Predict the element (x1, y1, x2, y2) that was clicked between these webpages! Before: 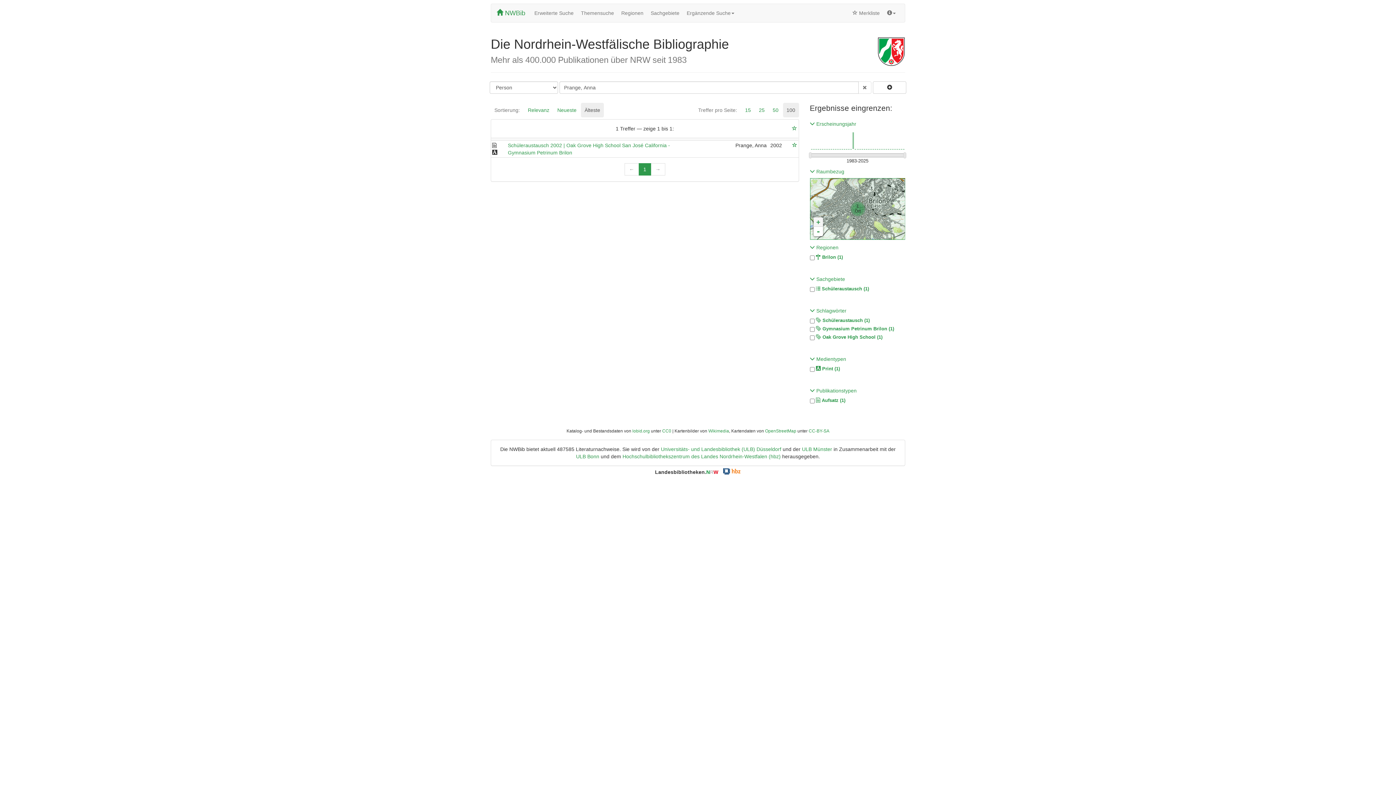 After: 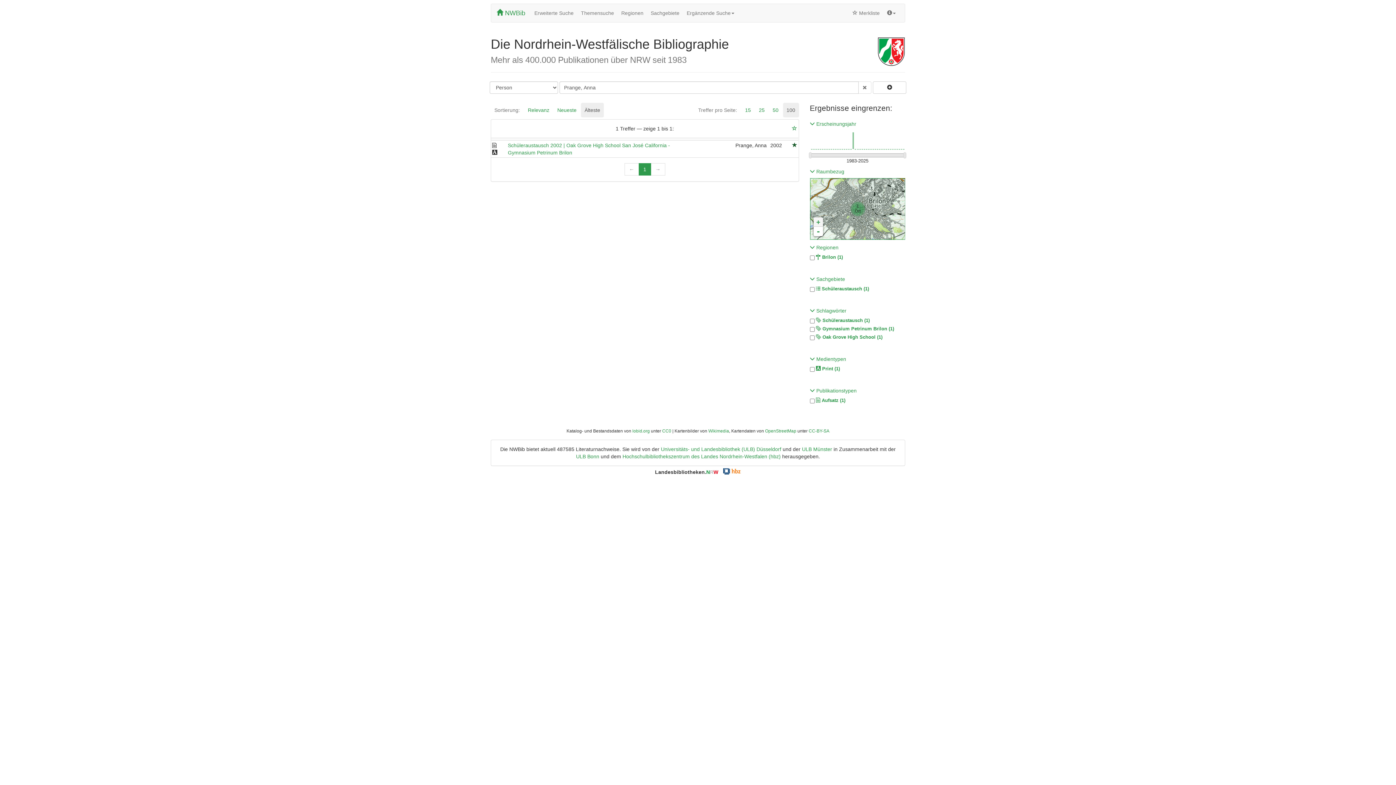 Action: bbox: (792, 142, 797, 148)